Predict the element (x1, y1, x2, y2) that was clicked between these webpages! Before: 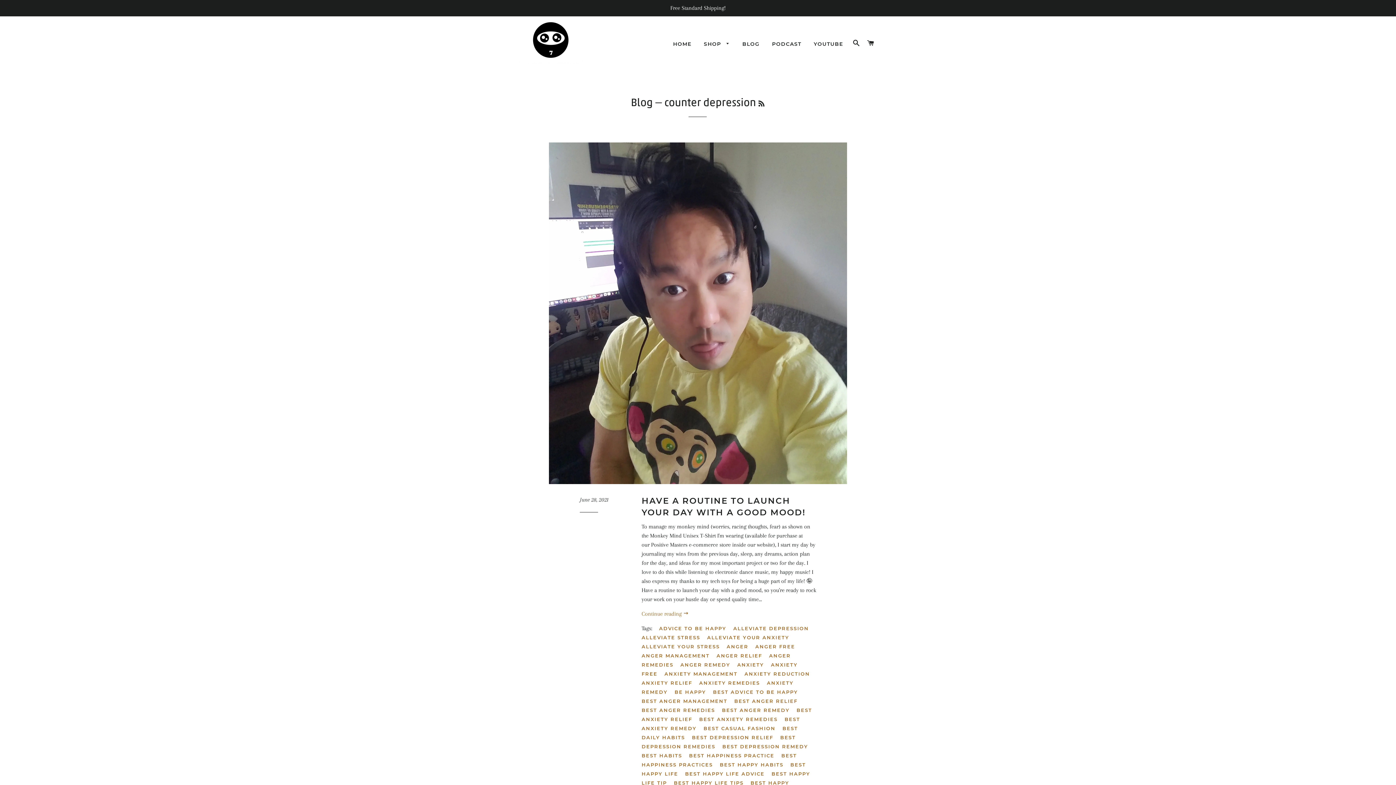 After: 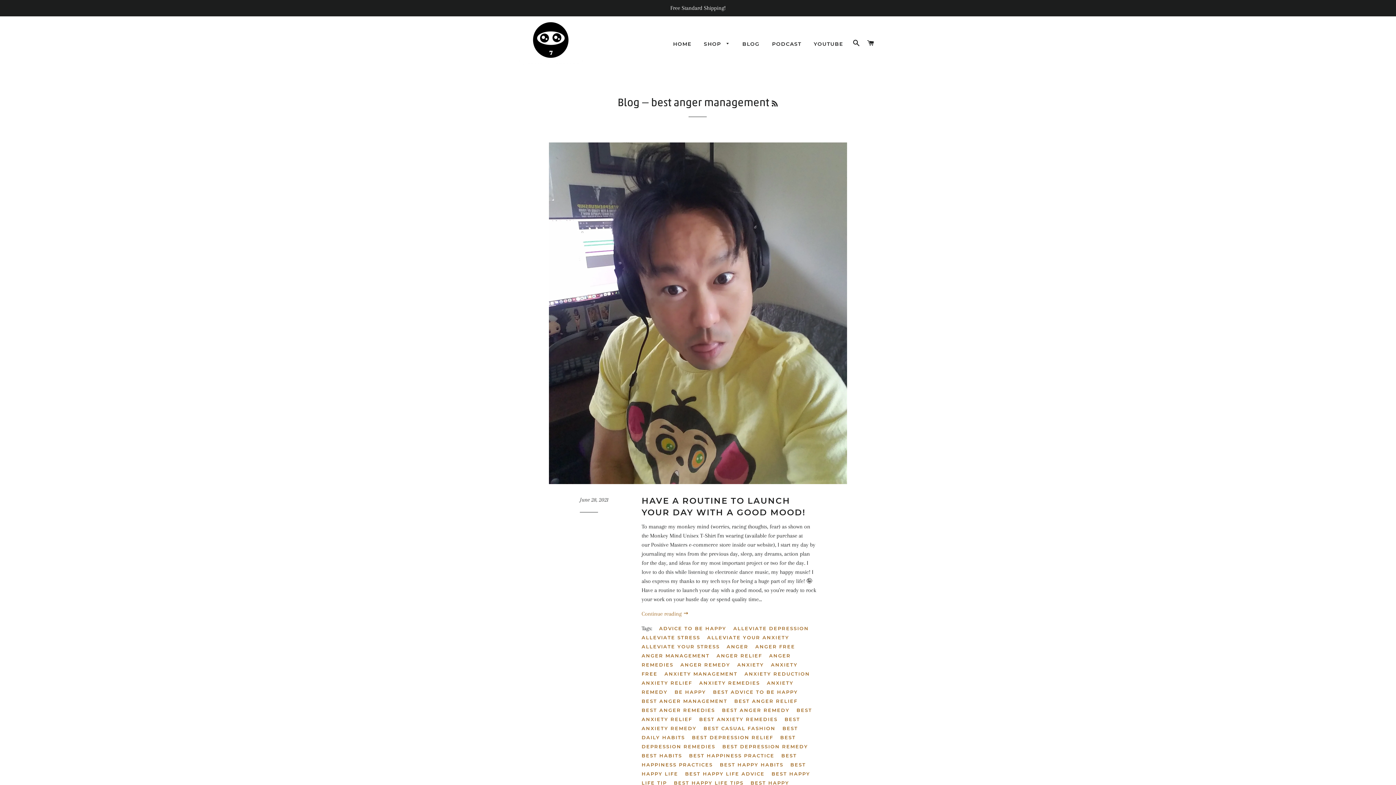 Action: label: BEST ANGER MANAGEMENT bbox: (641, 697, 733, 705)